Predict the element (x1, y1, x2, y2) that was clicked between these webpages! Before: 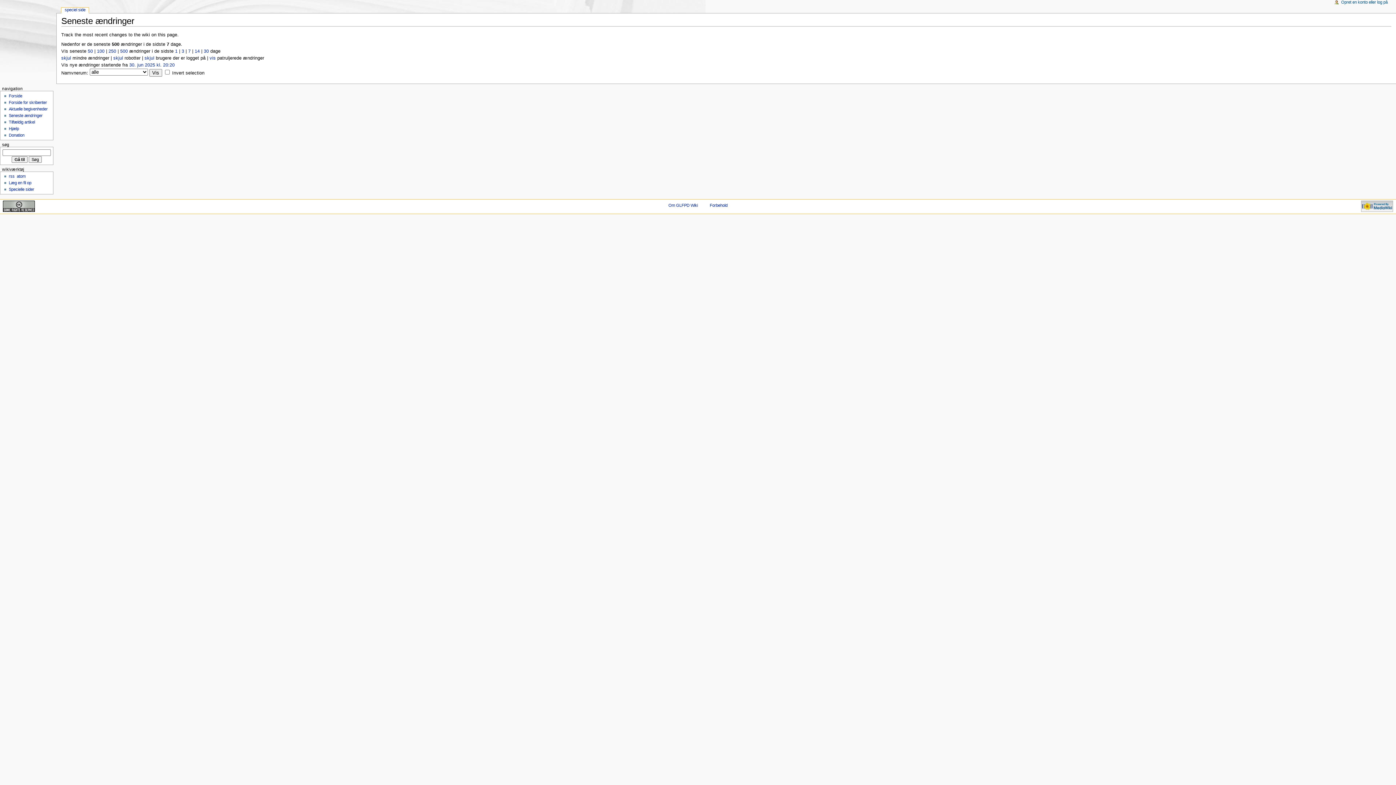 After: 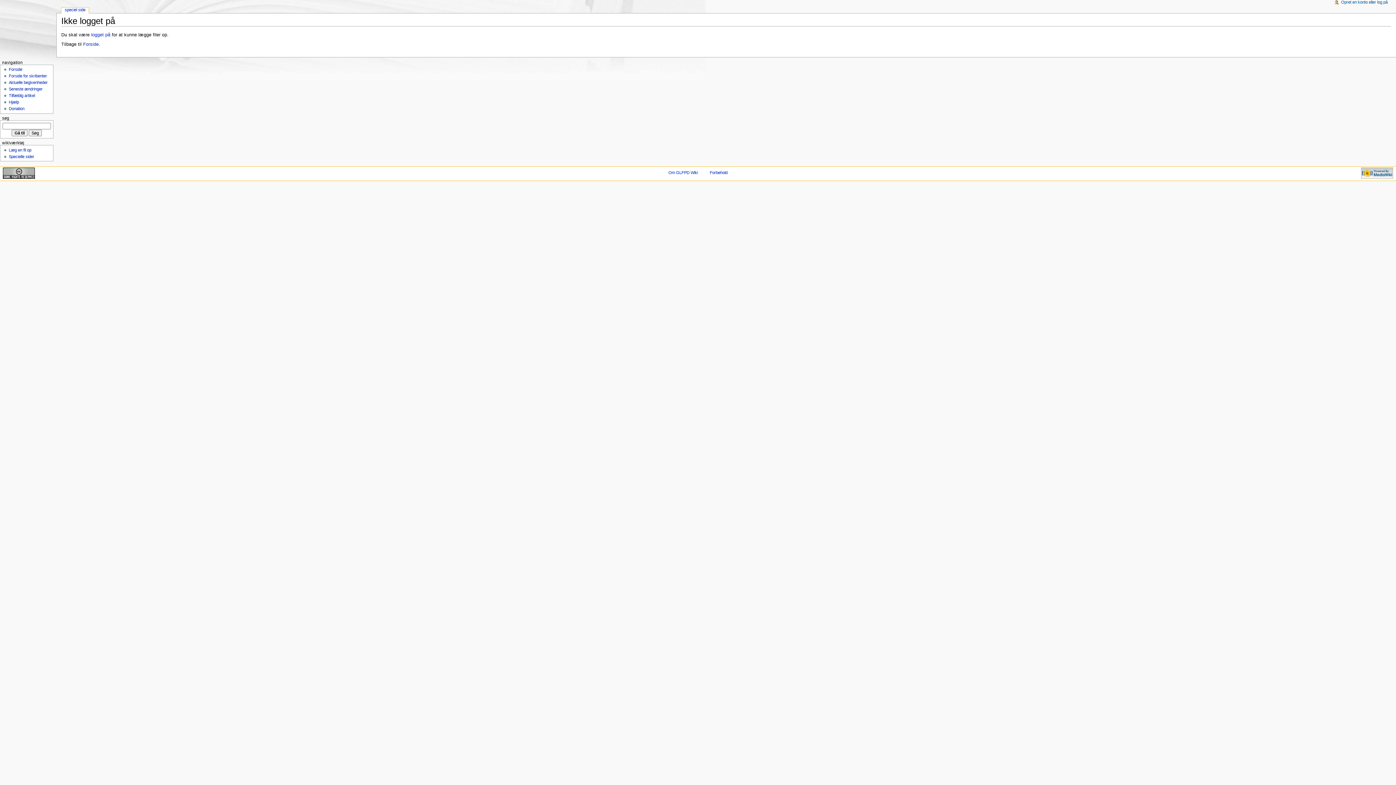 Action: label: Læg en fil op bbox: (8, 180, 31, 185)